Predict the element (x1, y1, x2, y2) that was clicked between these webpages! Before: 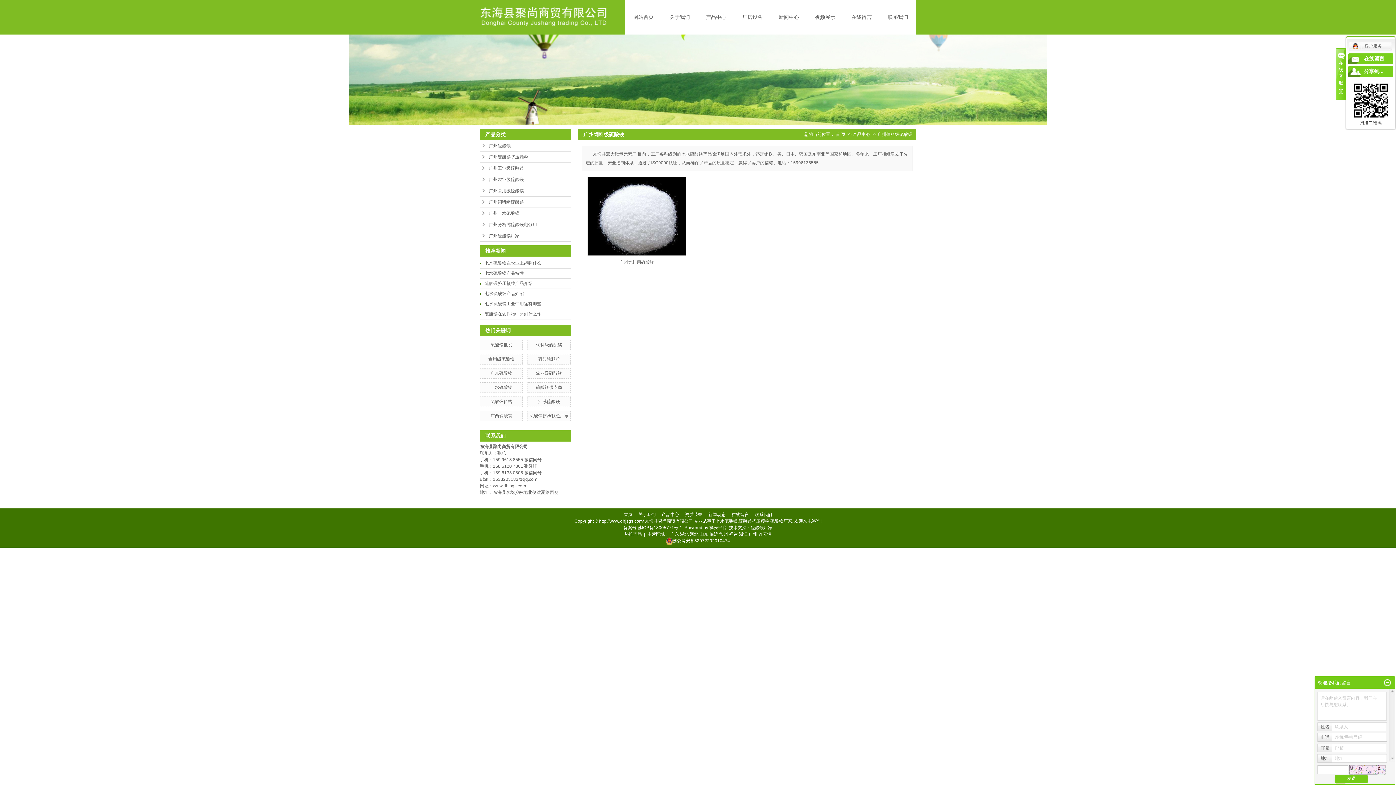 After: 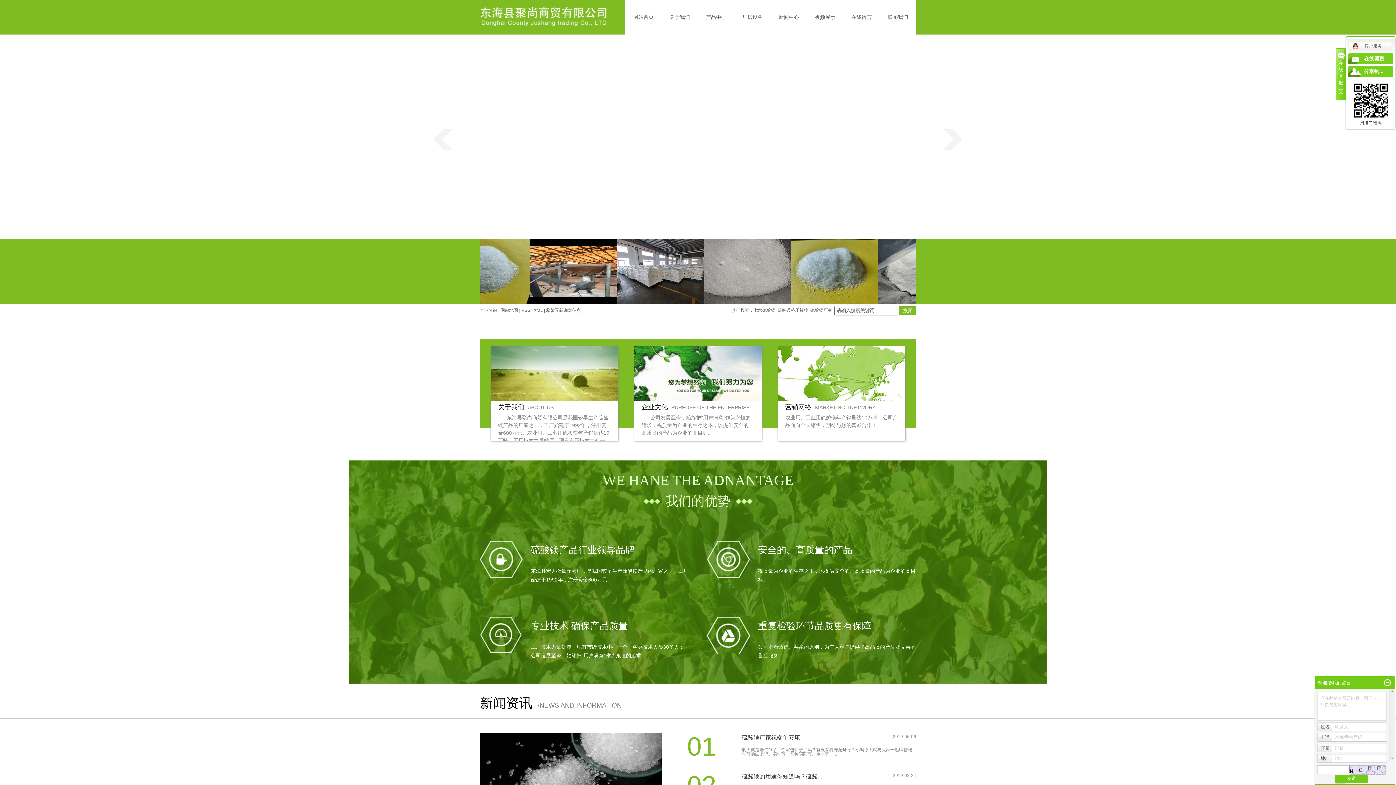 Action: bbox: (748, 532, 757, 537) label: 广州